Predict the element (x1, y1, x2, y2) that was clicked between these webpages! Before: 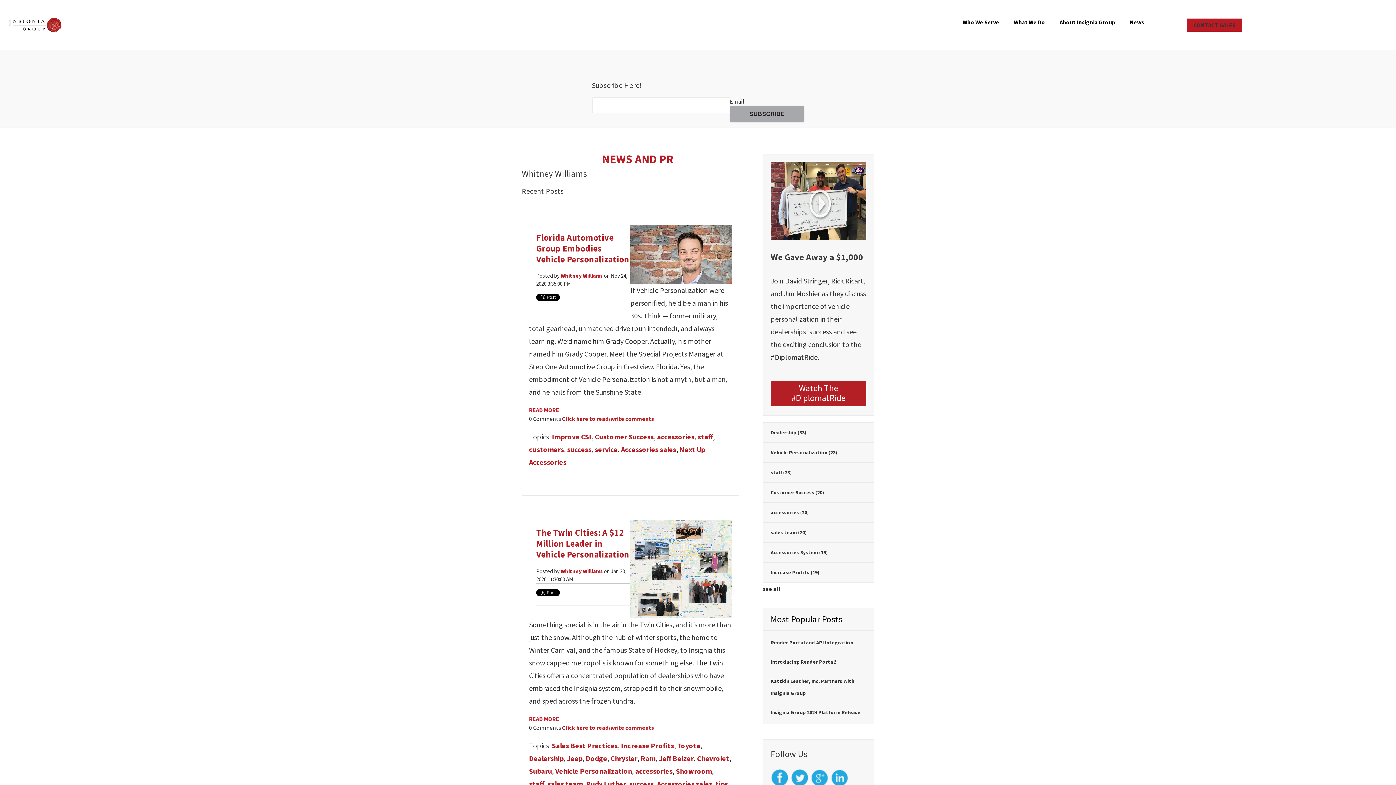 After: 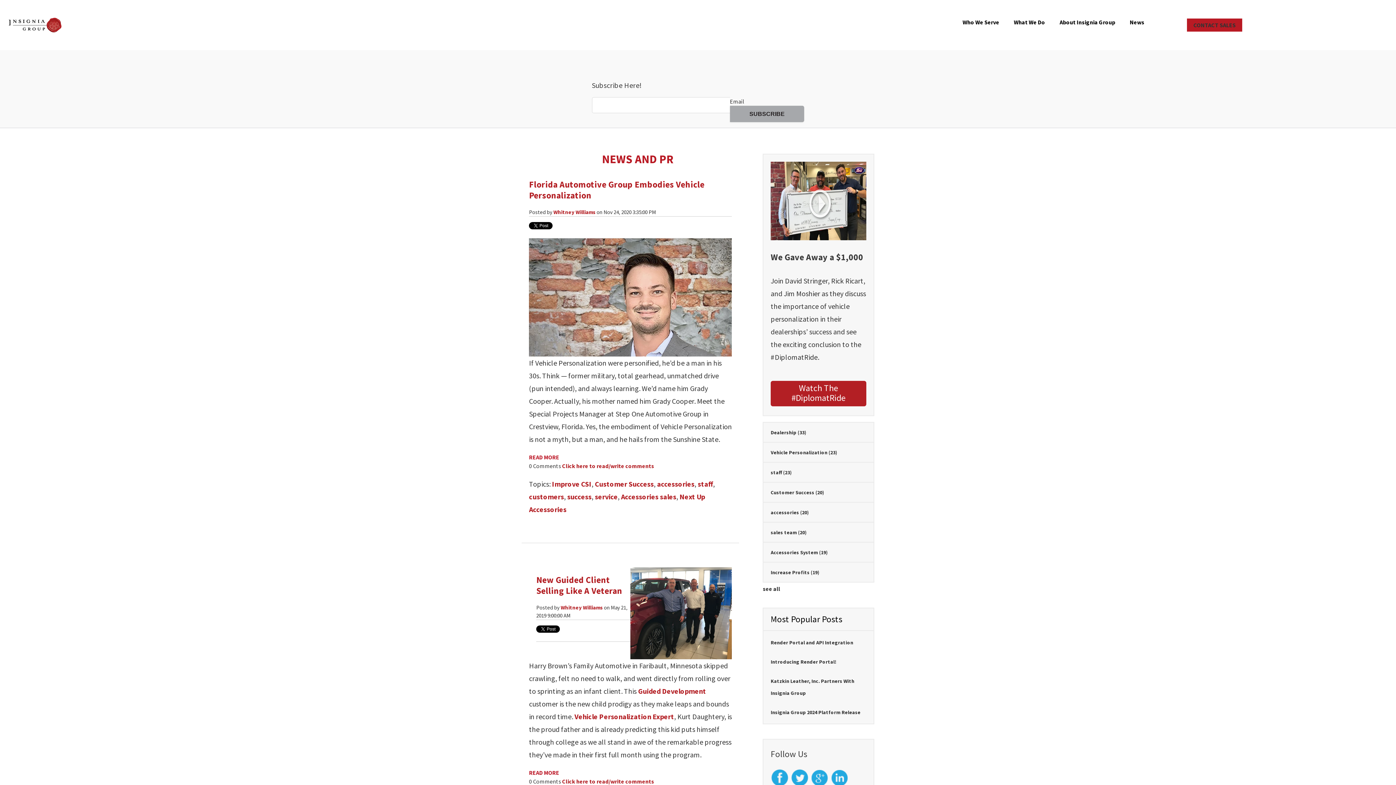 Action: label: Improve CSI bbox: (552, 432, 591, 441)